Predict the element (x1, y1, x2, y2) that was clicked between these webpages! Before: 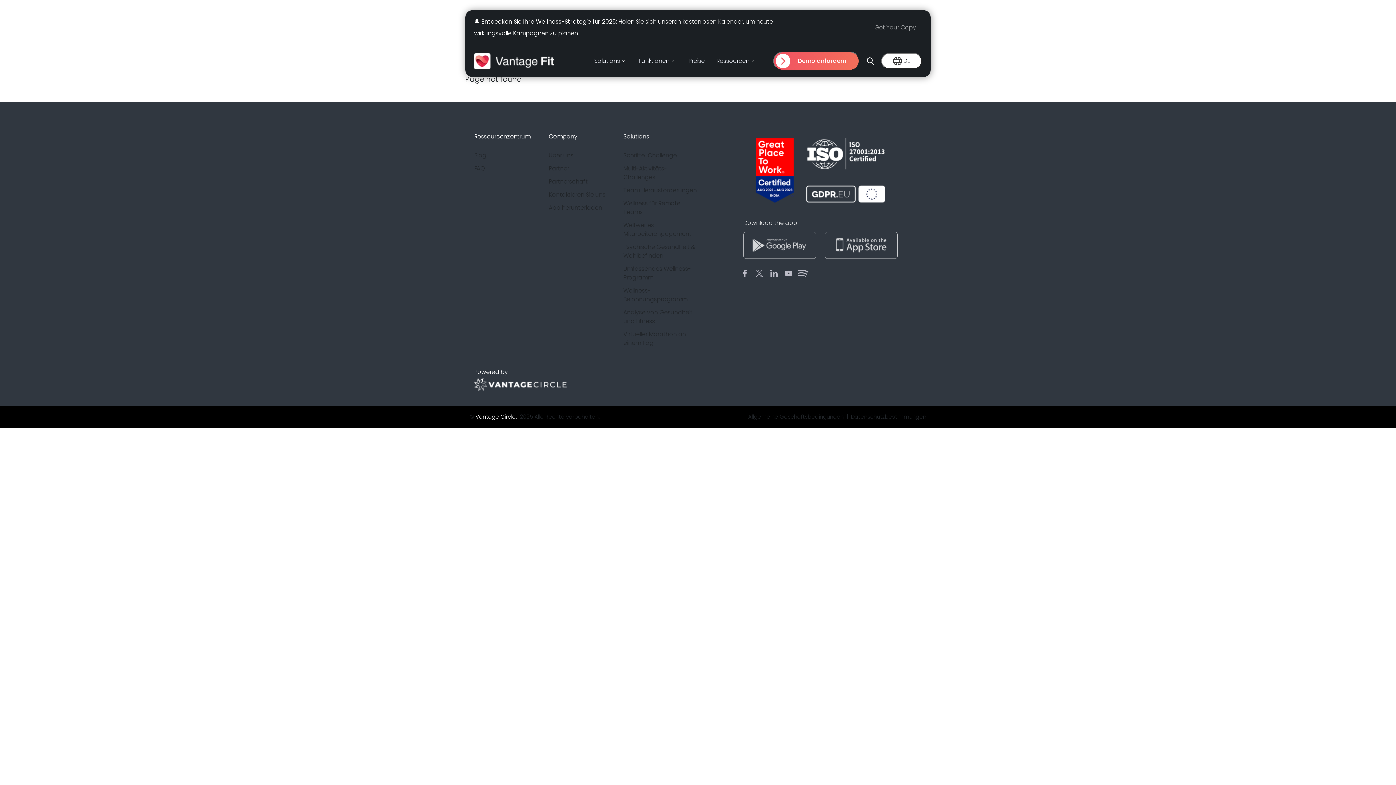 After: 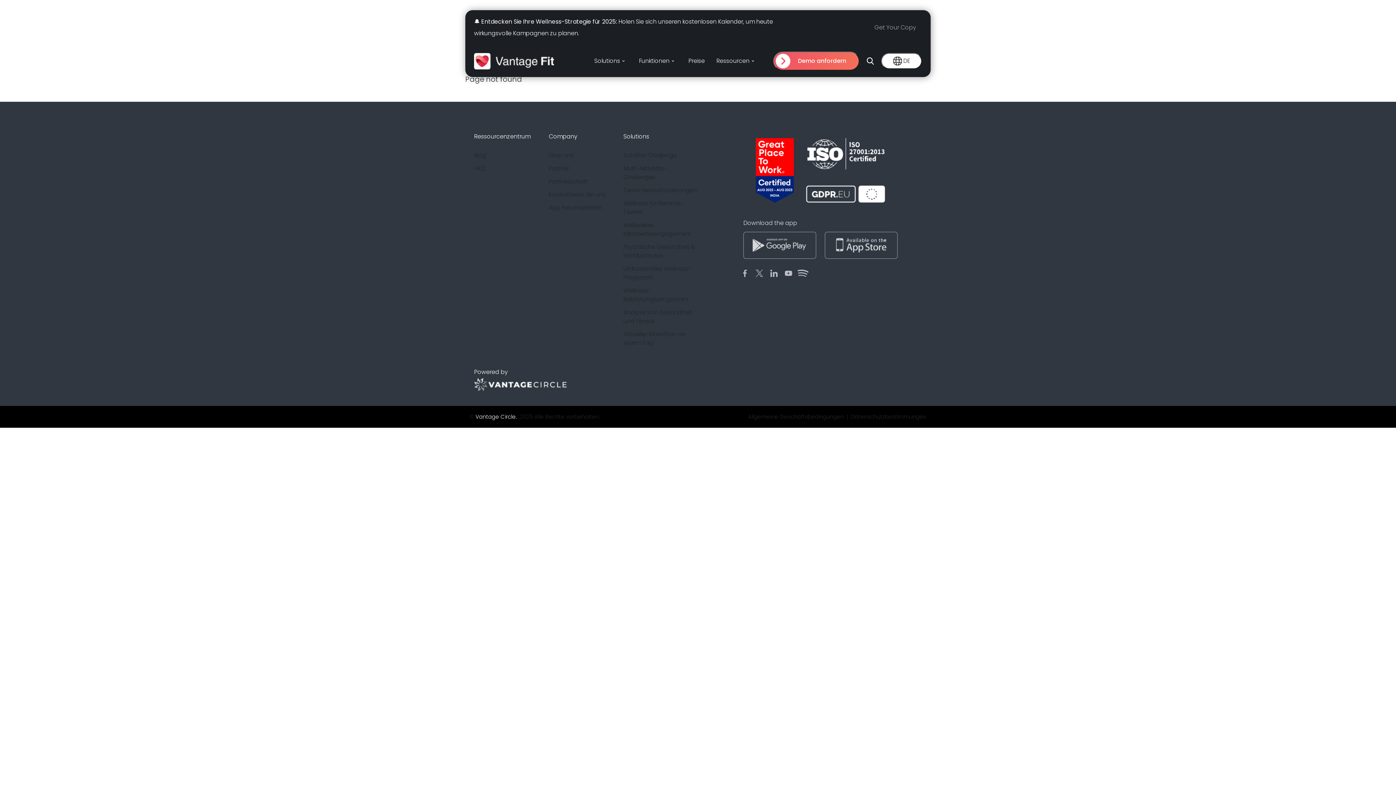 Action: bbox: (474, 151, 548, 160) label: Blog